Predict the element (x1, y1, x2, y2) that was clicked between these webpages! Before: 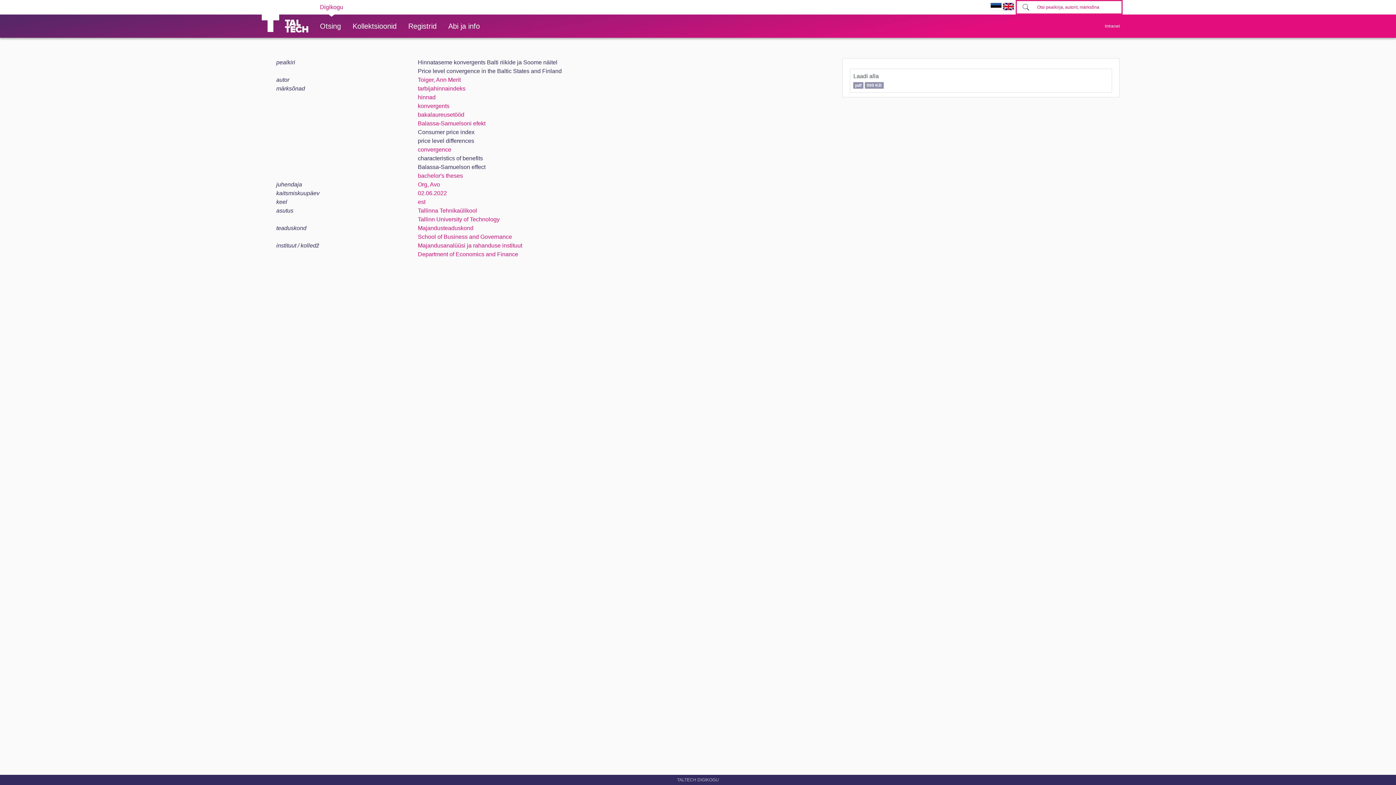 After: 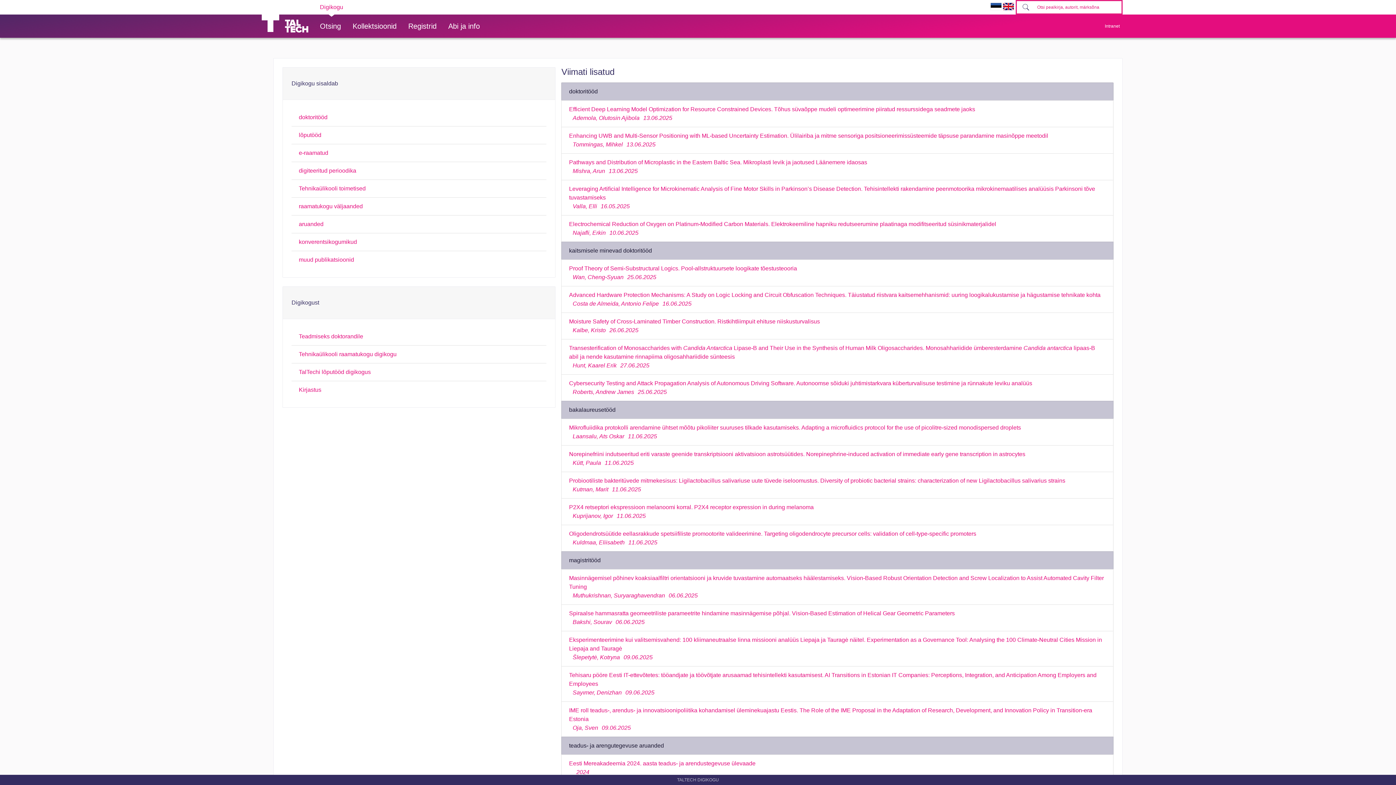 Action: bbox: (285, 19, 308, 33)